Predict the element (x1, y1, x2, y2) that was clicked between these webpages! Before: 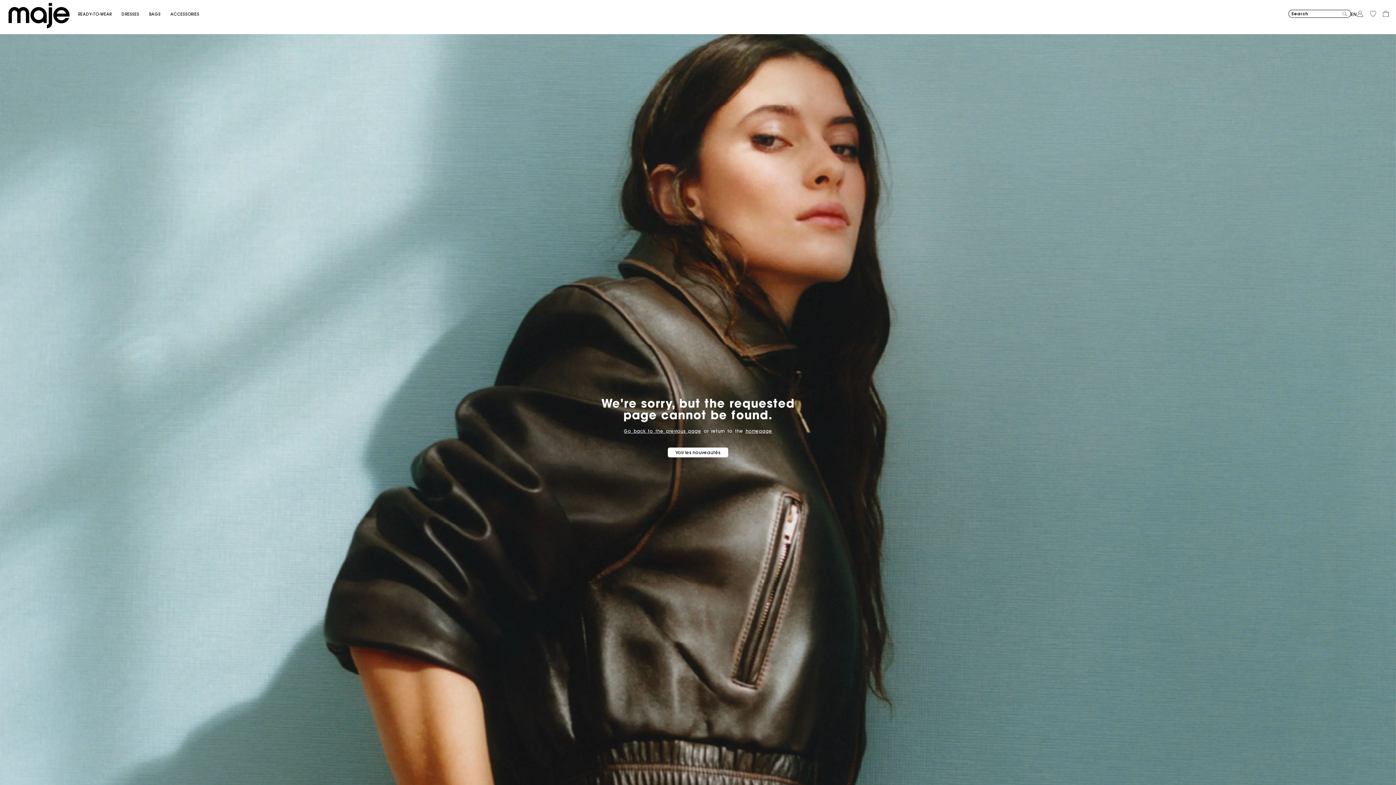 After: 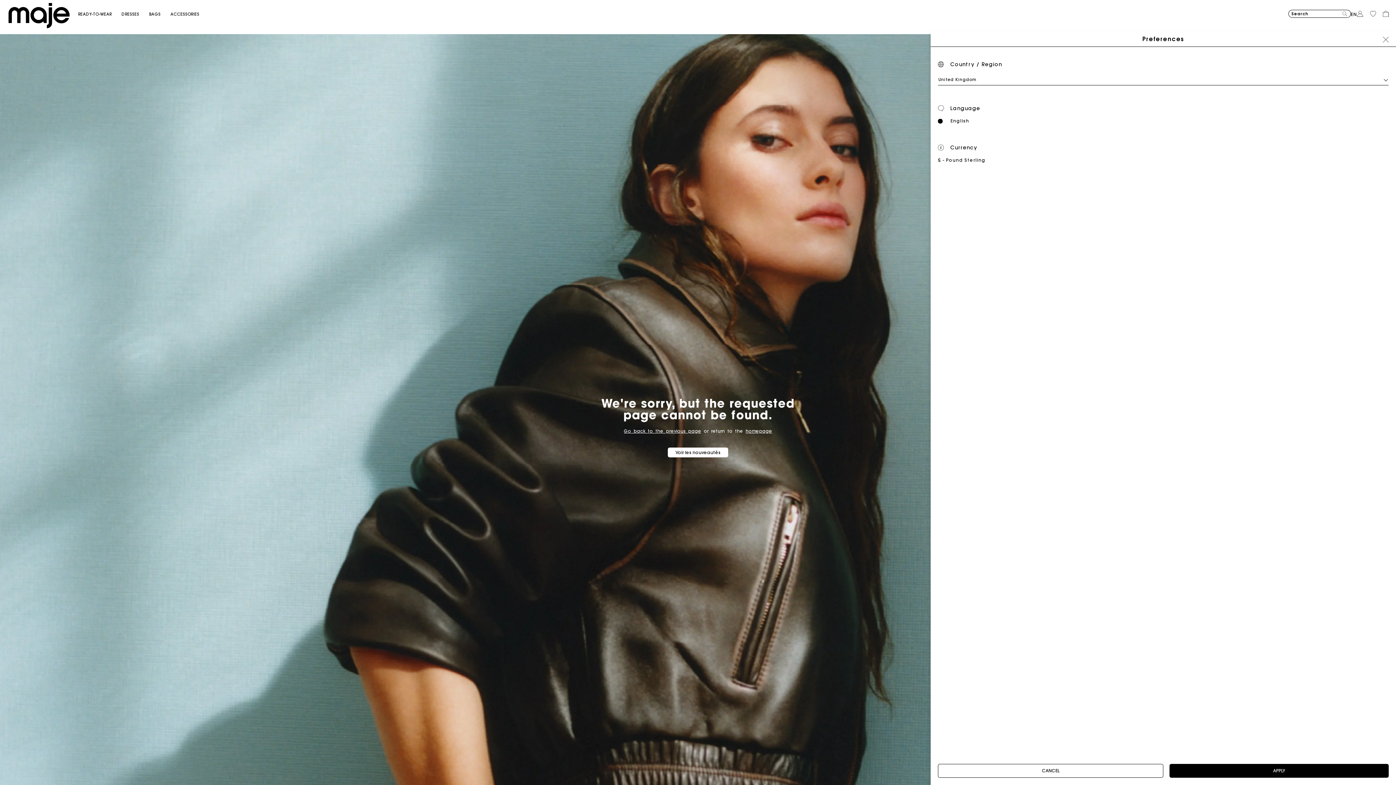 Action: bbox: (1351, 11, 1357, 17) label: Login to your account